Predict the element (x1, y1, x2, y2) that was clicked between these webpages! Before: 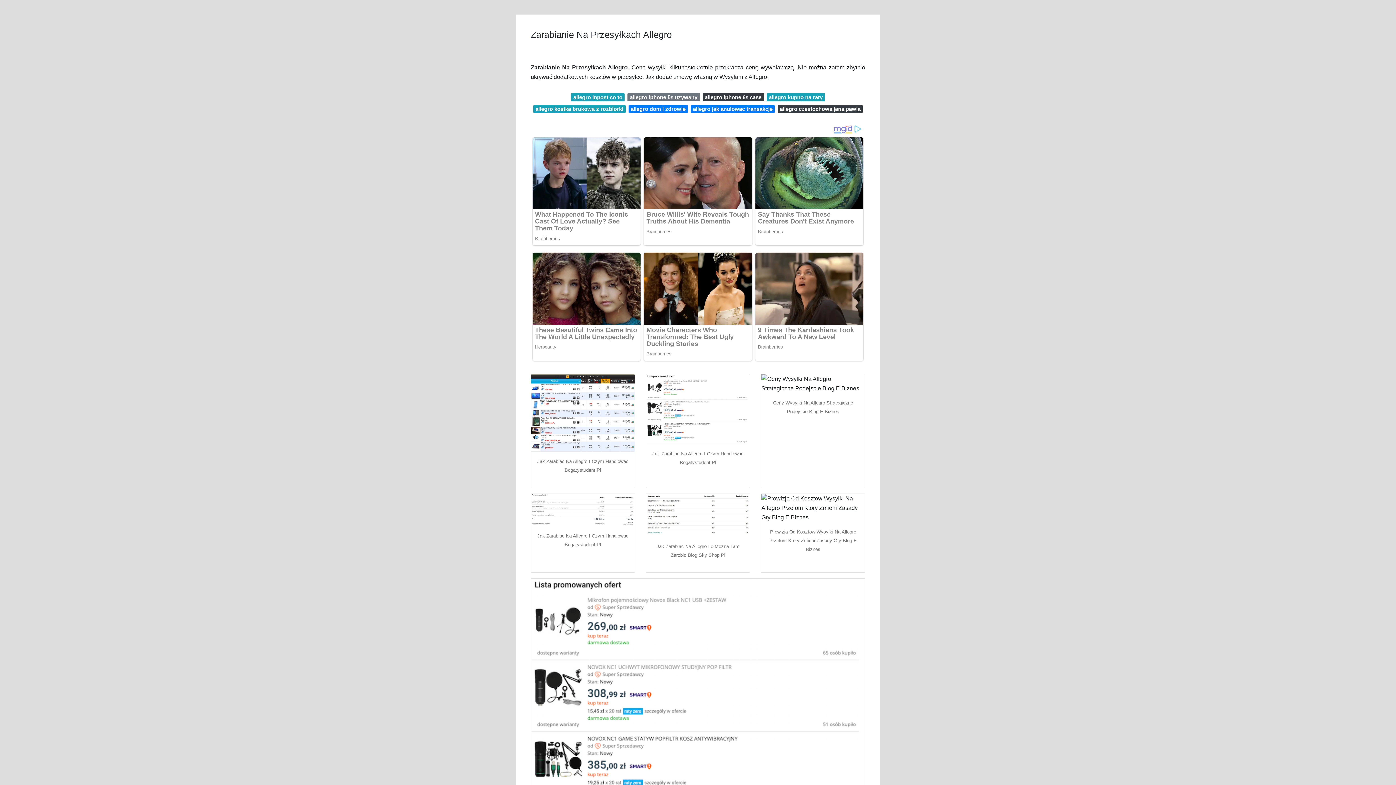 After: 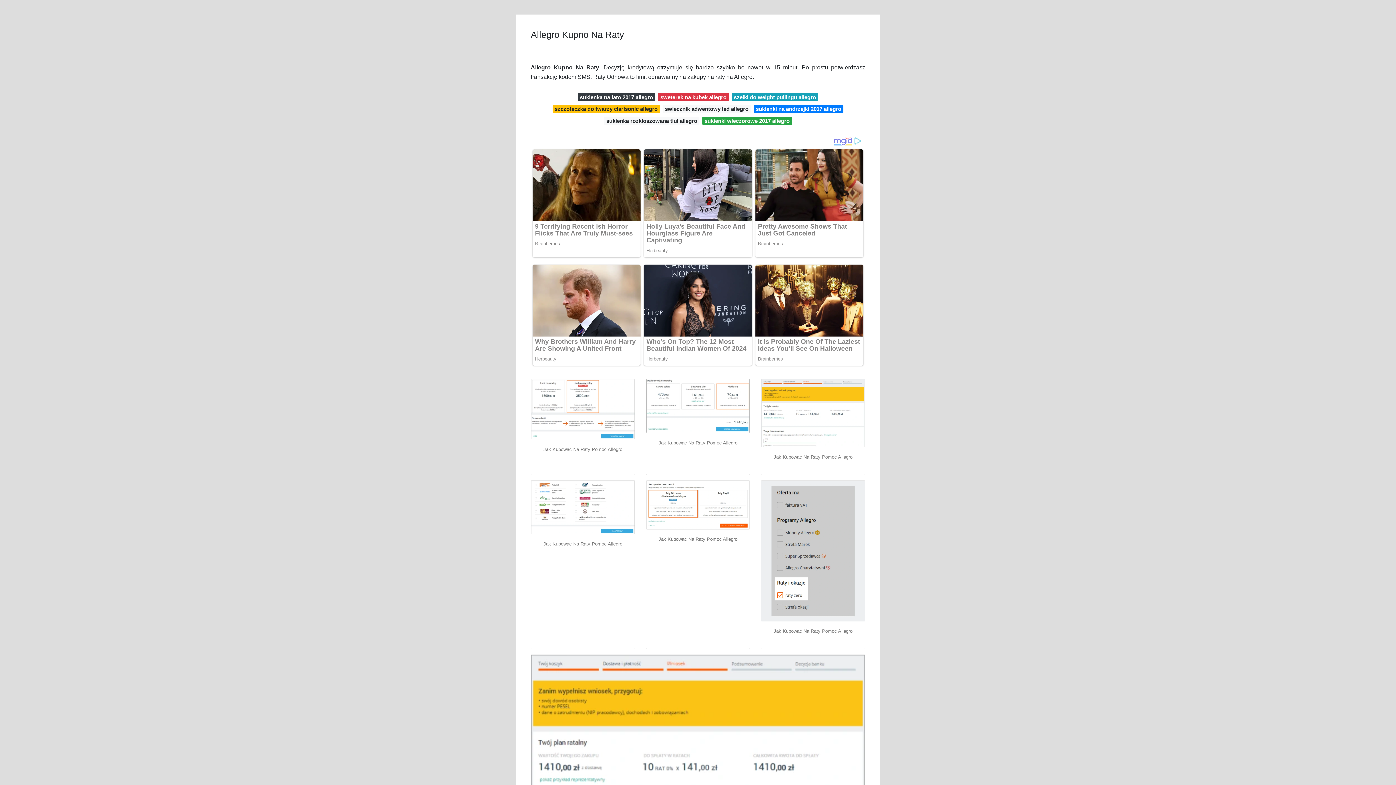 Action: label: allegro kupno na raty bbox: (766, 93, 825, 101)